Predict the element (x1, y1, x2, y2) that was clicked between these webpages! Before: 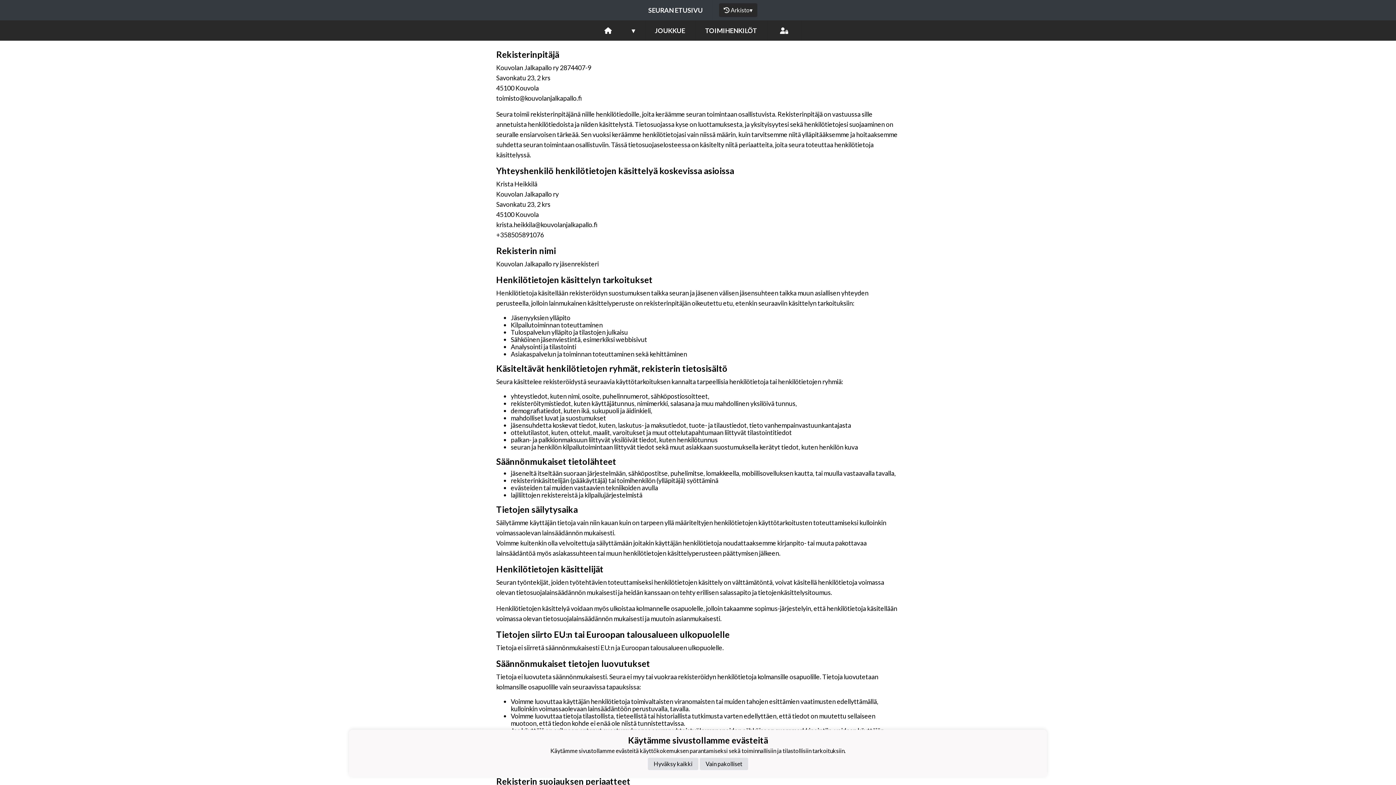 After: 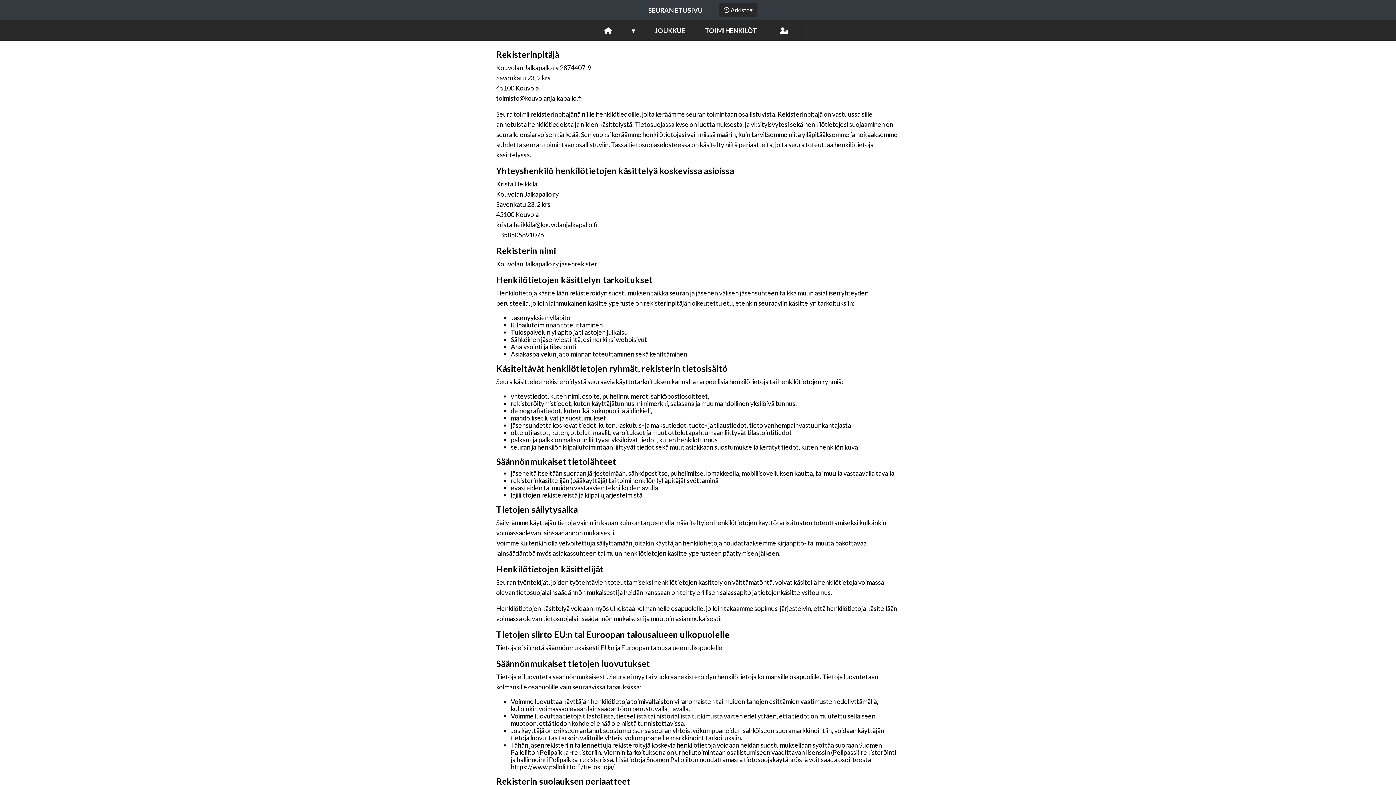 Action: label: Hyväksy kaikki bbox: (648, 758, 698, 770)